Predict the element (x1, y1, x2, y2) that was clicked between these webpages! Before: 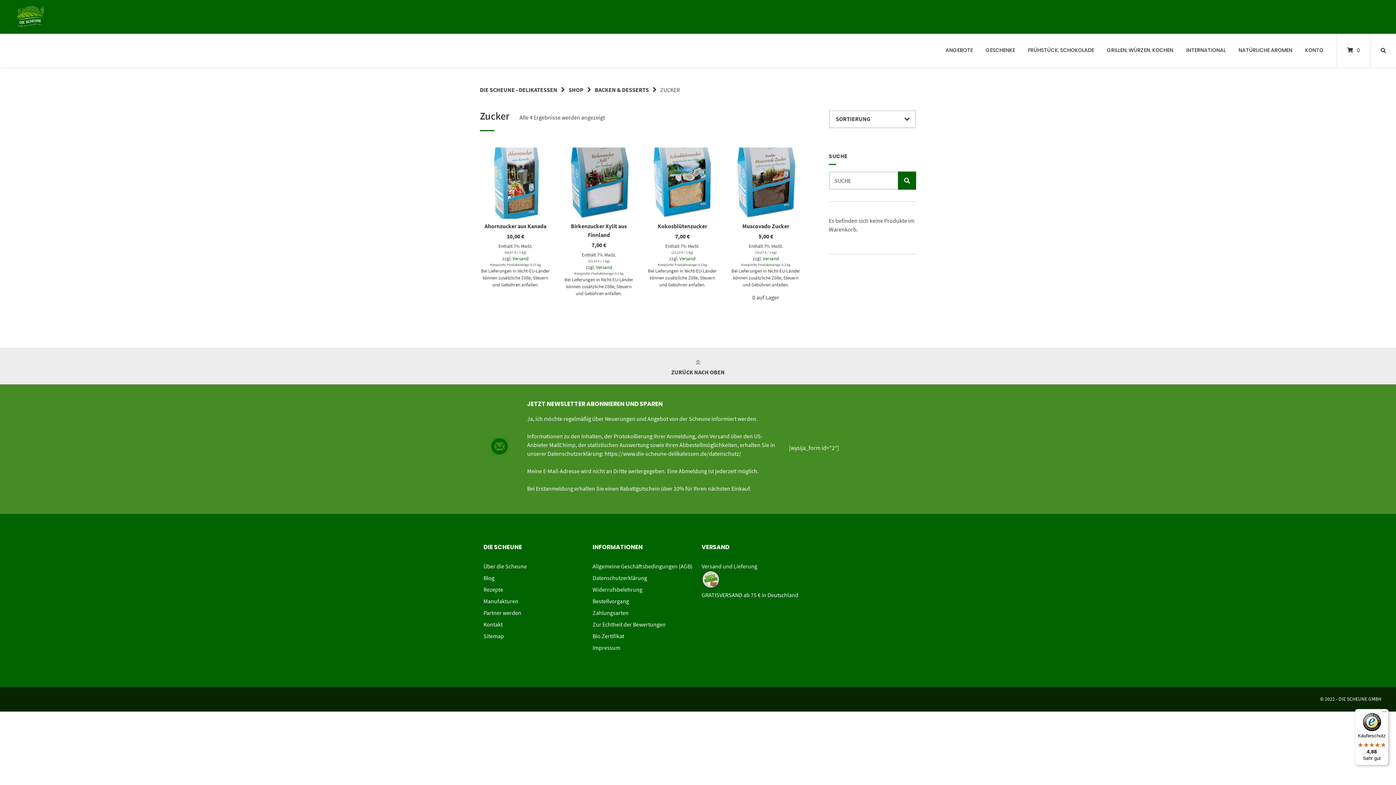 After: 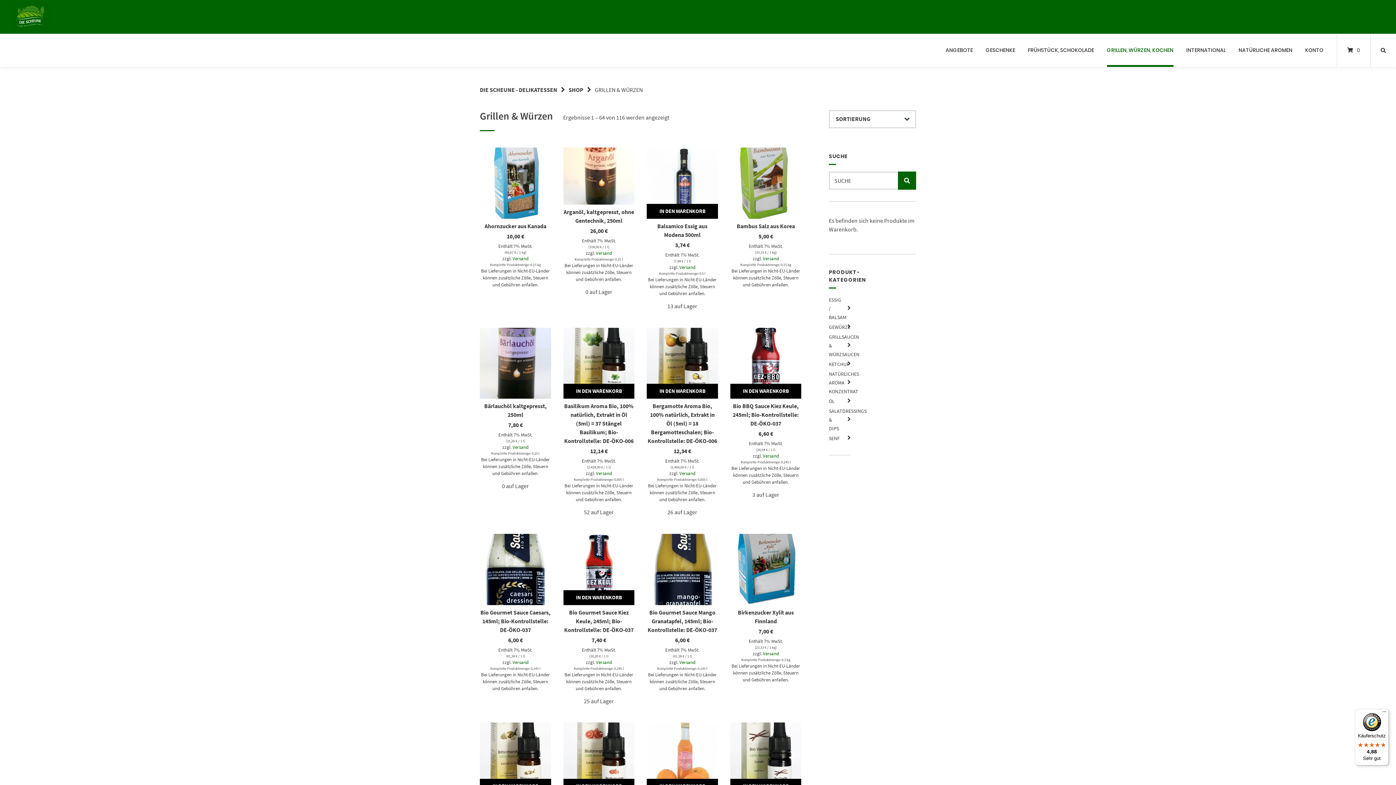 Action: label: GRILLEN, WÜRZEN, KOCHEN bbox: (1107, 33, 1173, 67)